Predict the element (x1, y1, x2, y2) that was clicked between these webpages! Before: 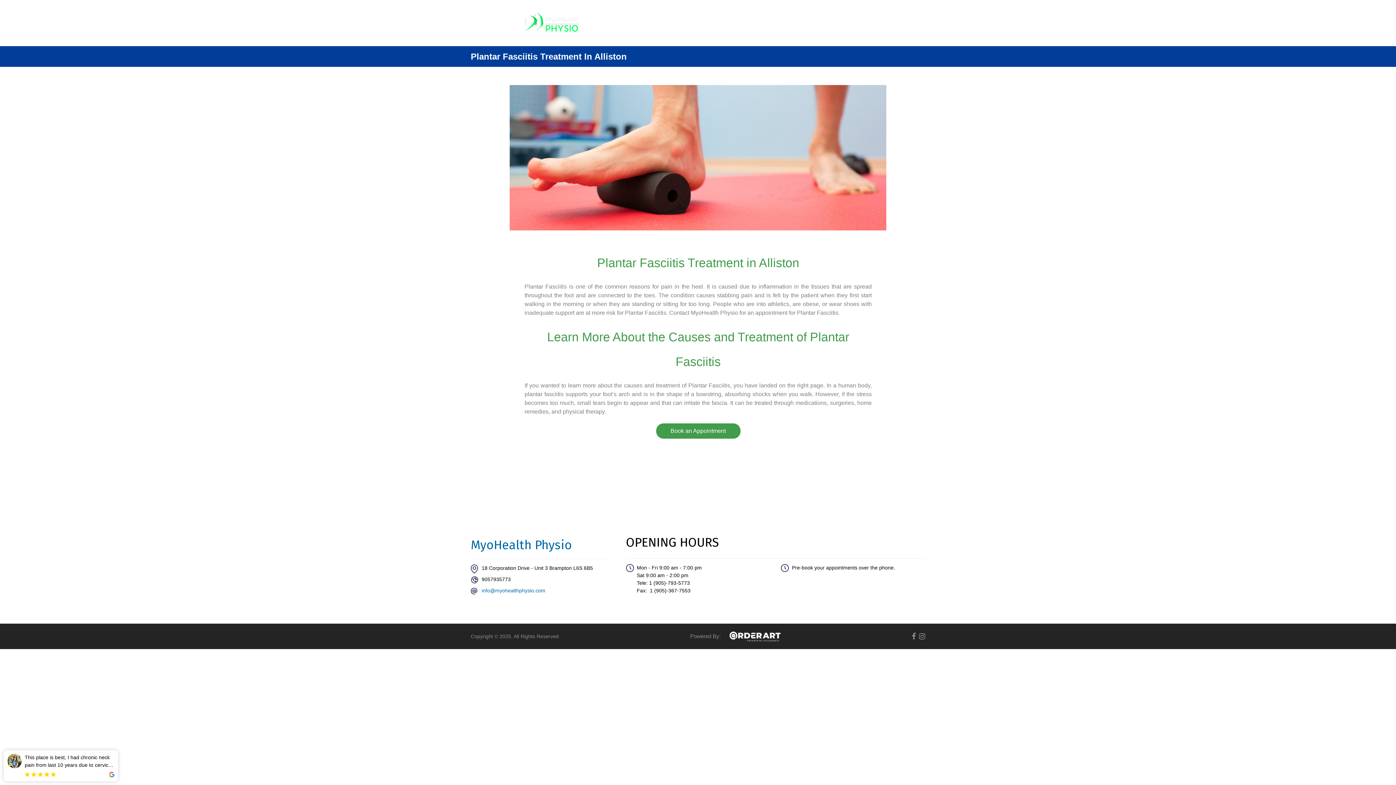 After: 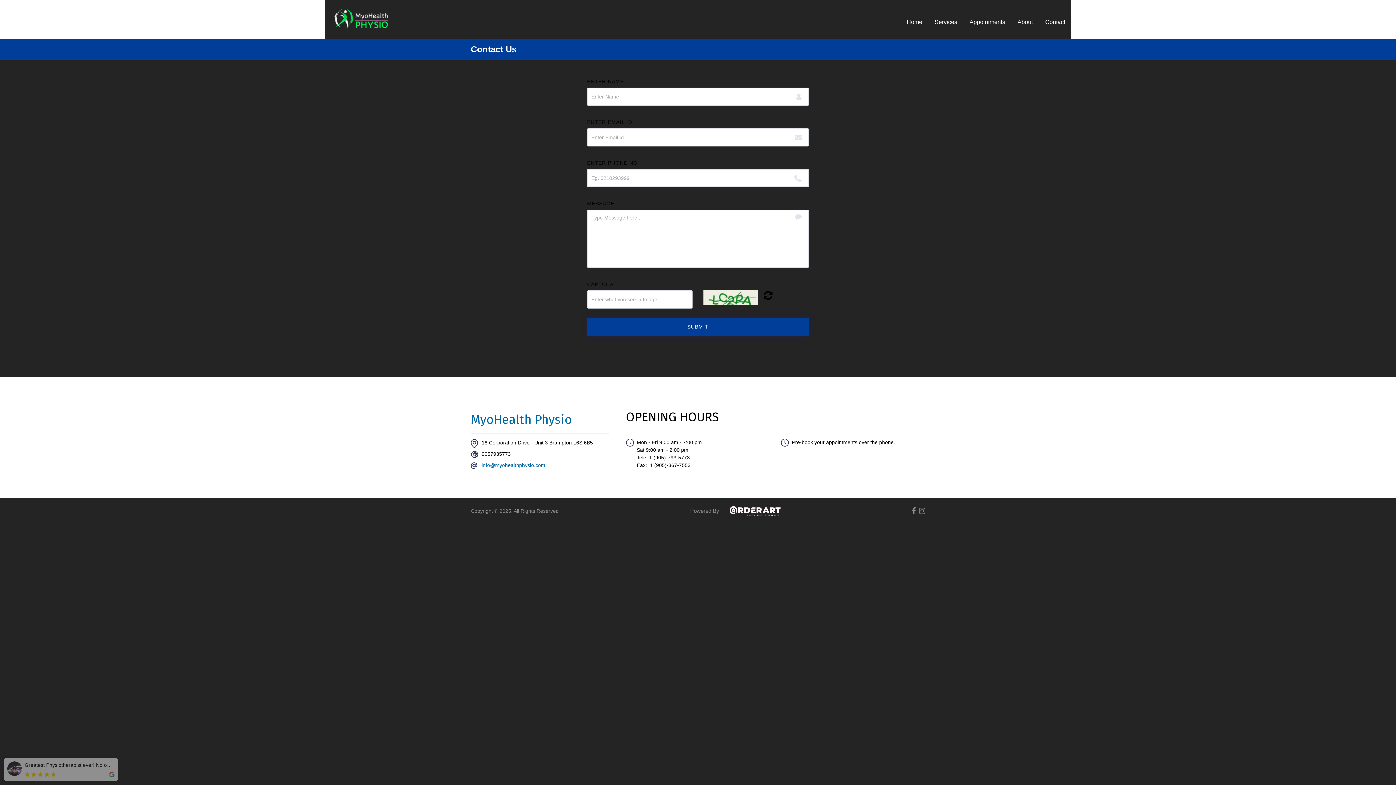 Action: label: Contact bbox: (859, 18, 879, 25)